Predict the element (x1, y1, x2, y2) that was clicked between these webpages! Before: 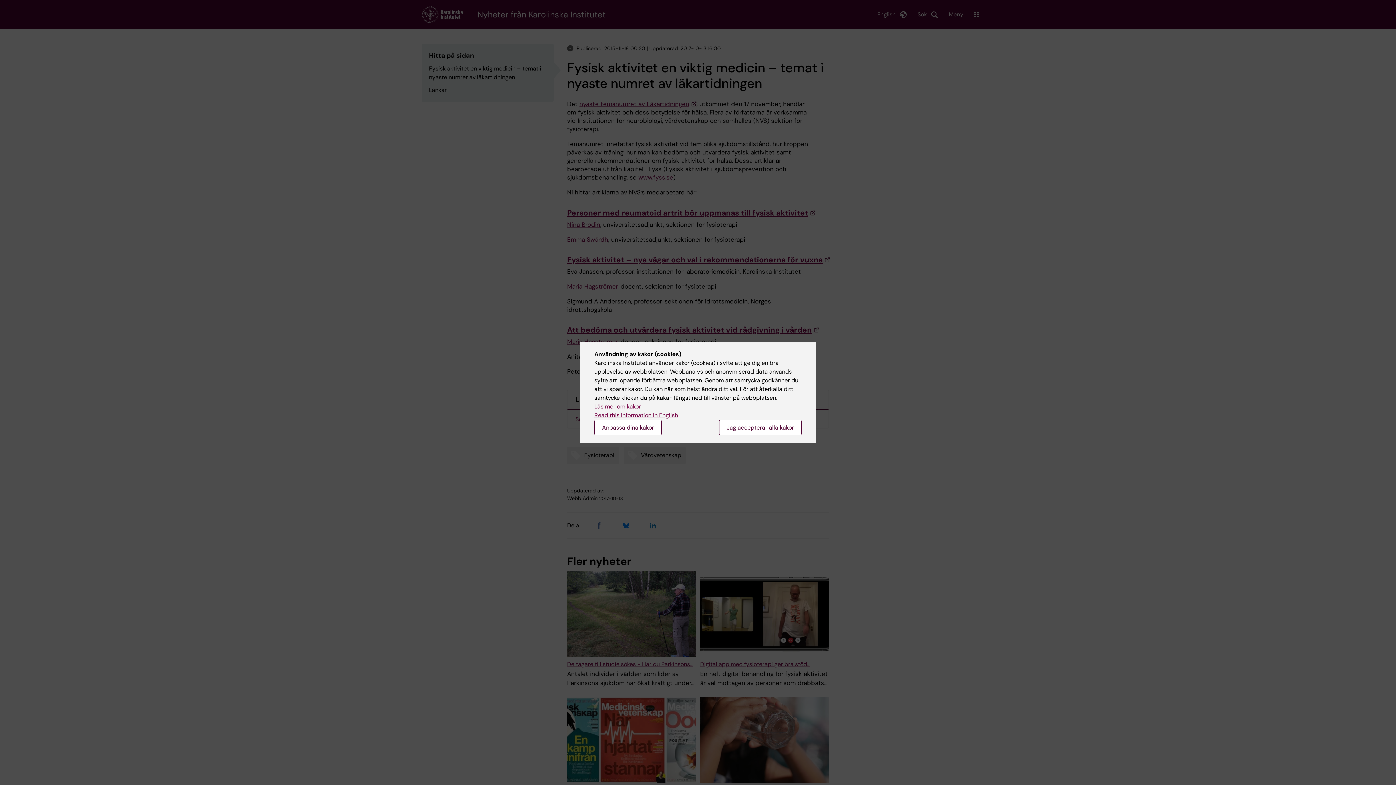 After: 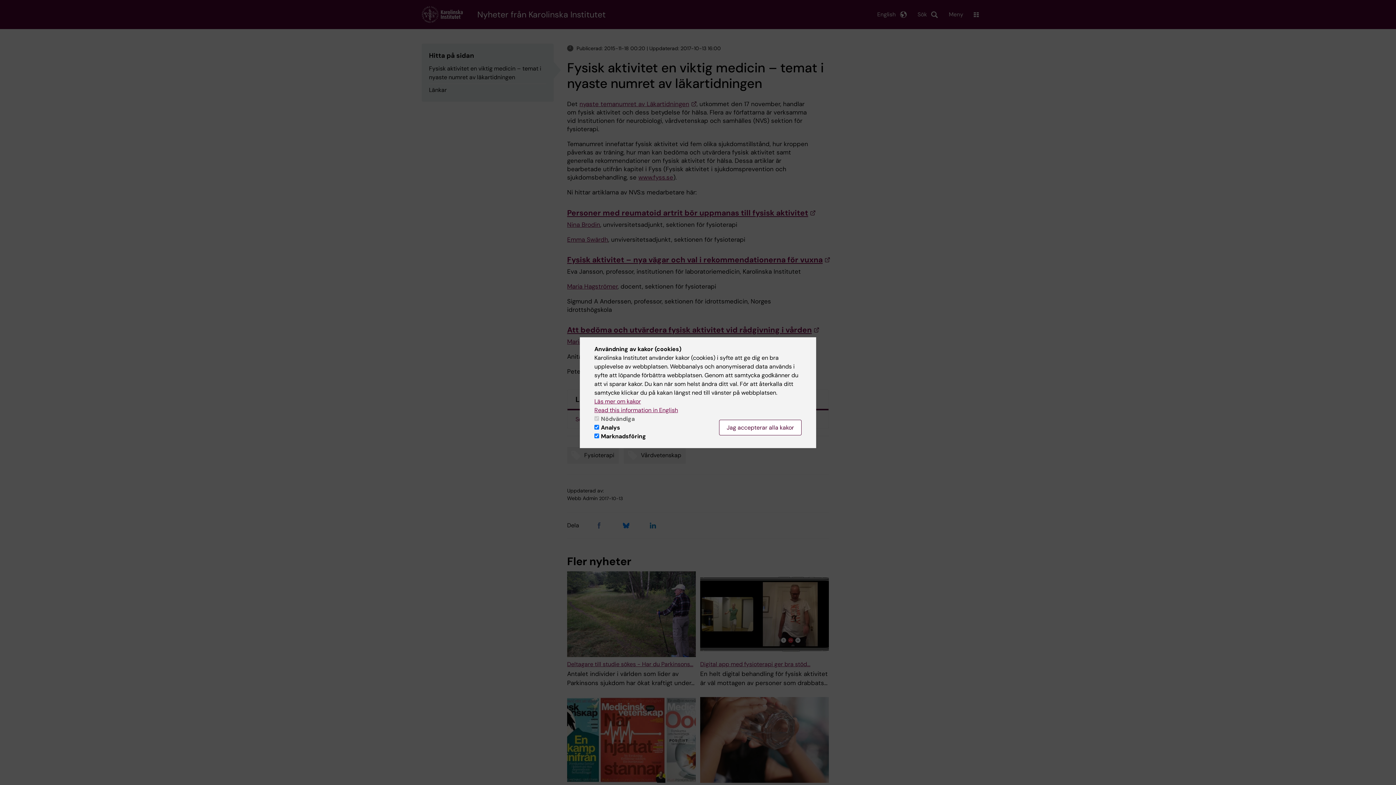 Action: label: Anpassa dina kakor bbox: (594, 420, 661, 435)